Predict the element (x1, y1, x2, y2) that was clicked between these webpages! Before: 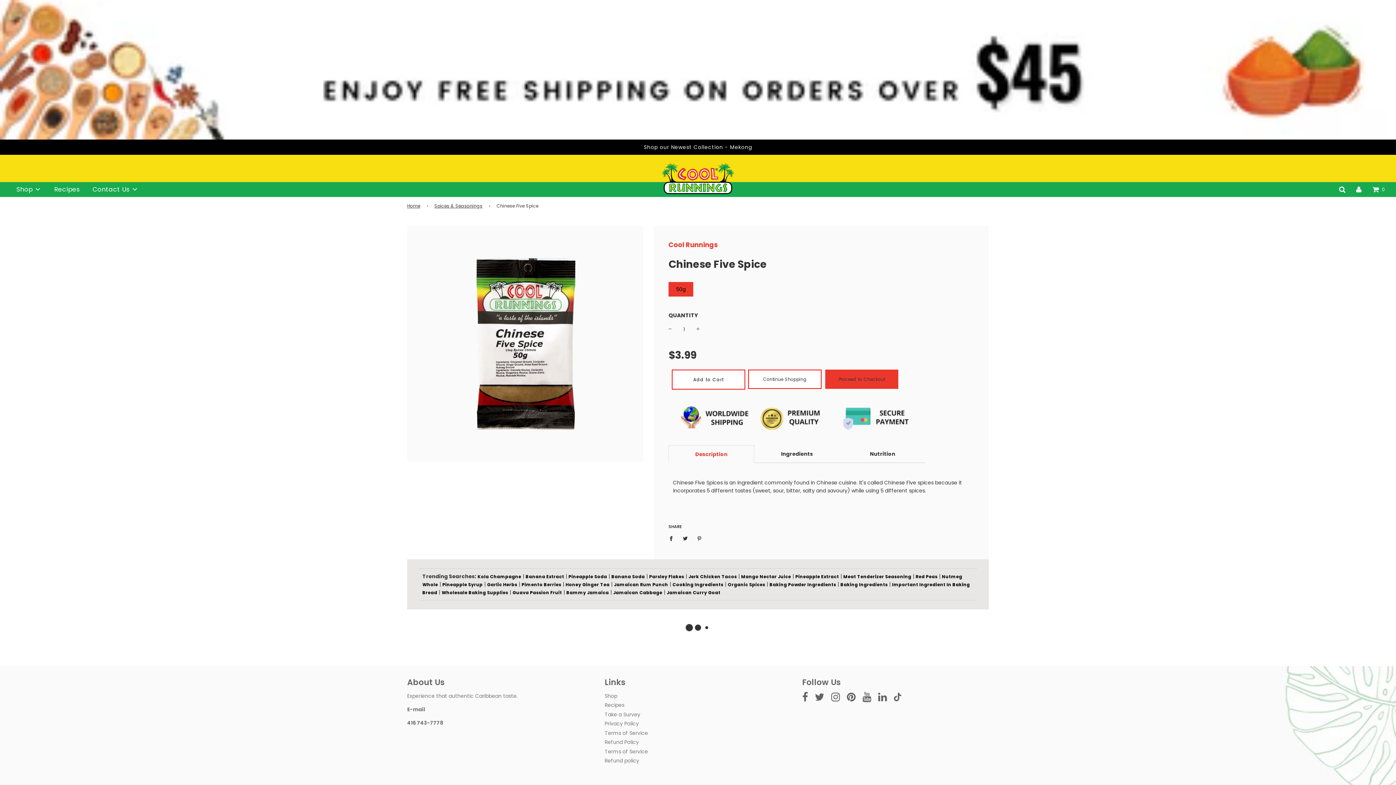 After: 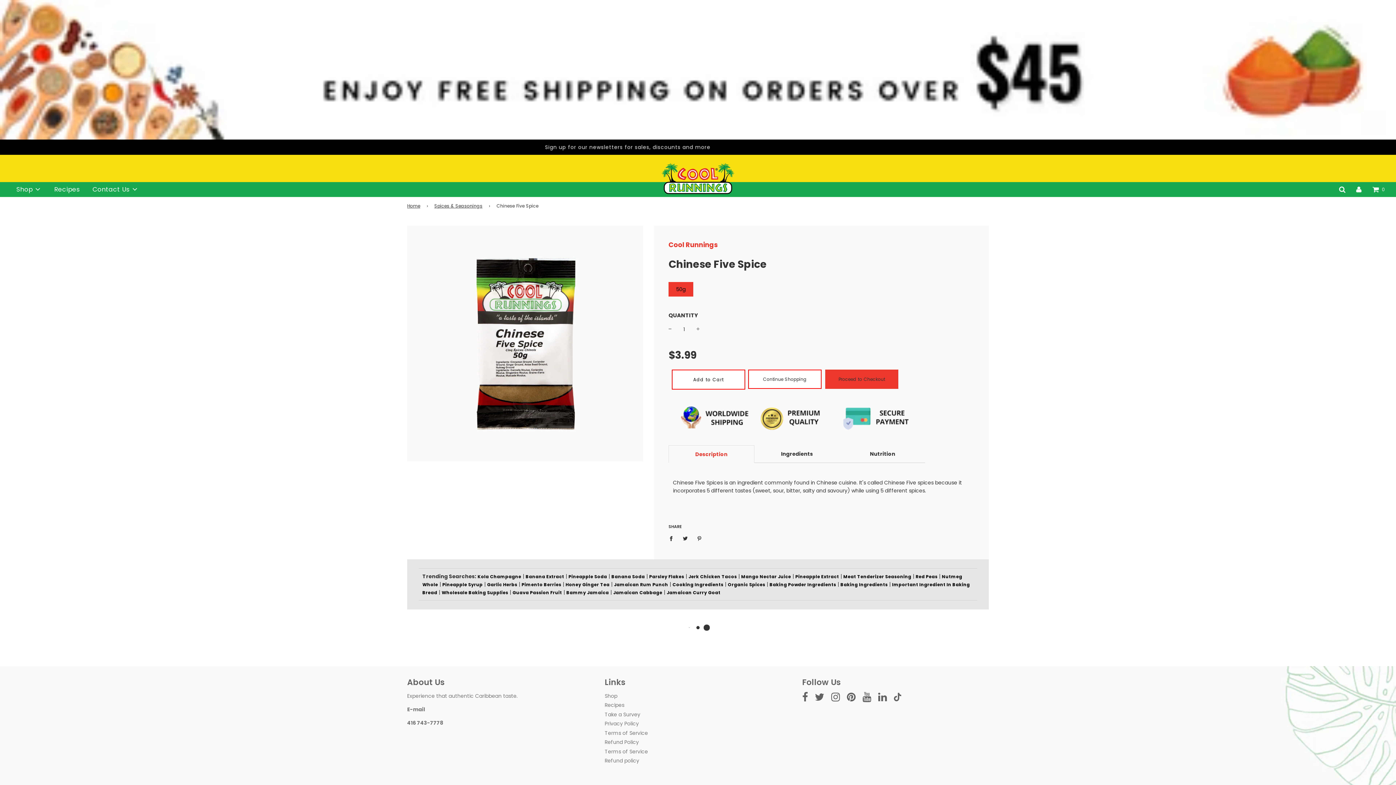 Action: bbox: (831, 695, 840, 702)